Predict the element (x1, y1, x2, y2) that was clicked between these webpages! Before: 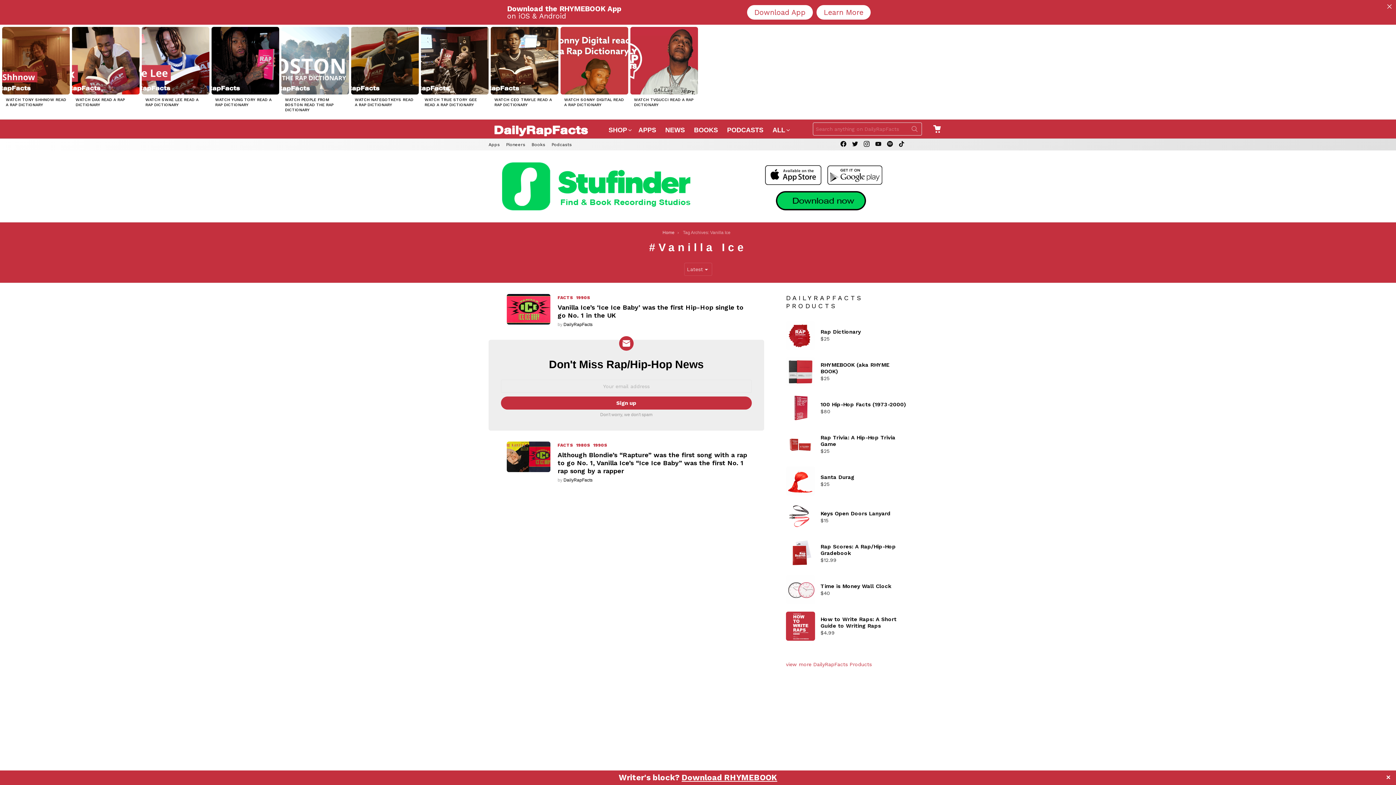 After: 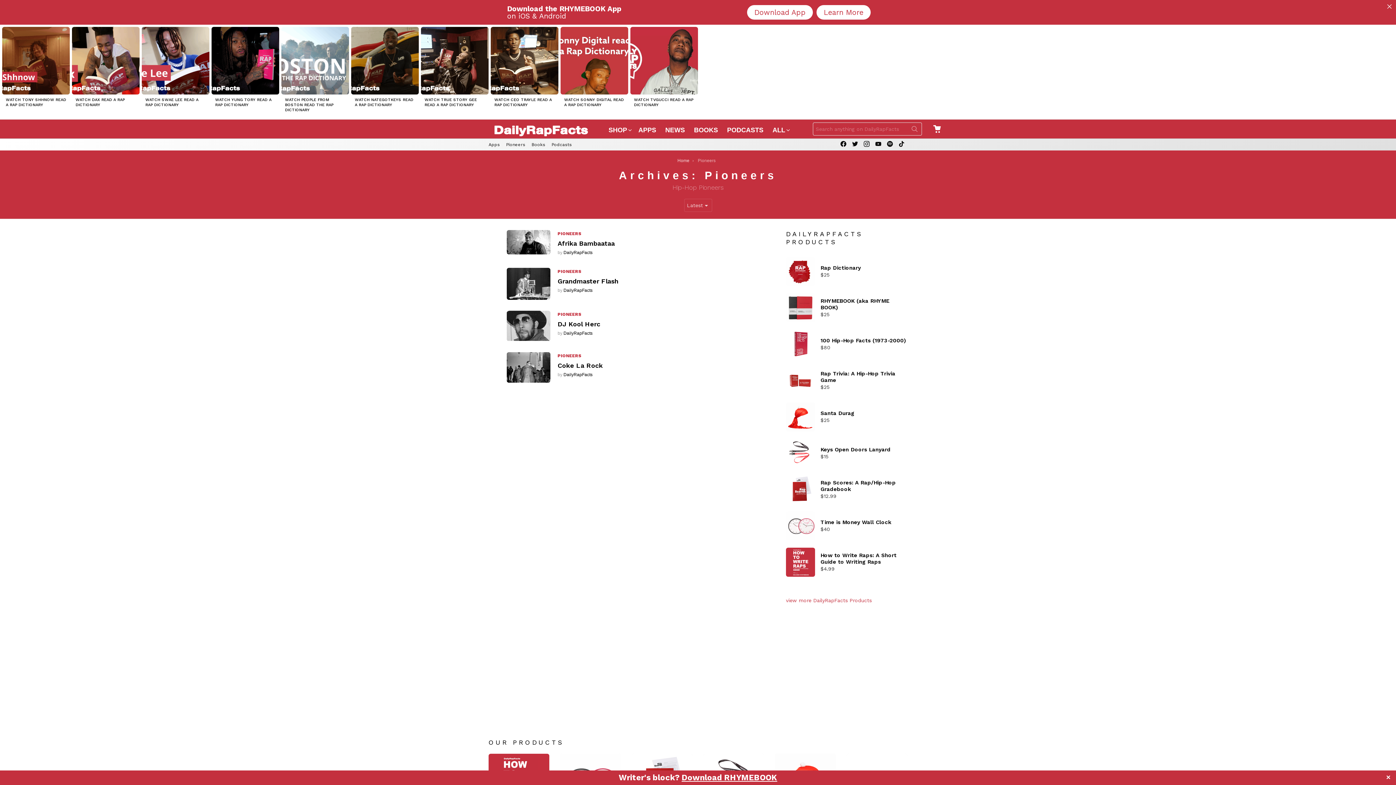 Action: label: Pioneers bbox: (506, 138, 525, 150)